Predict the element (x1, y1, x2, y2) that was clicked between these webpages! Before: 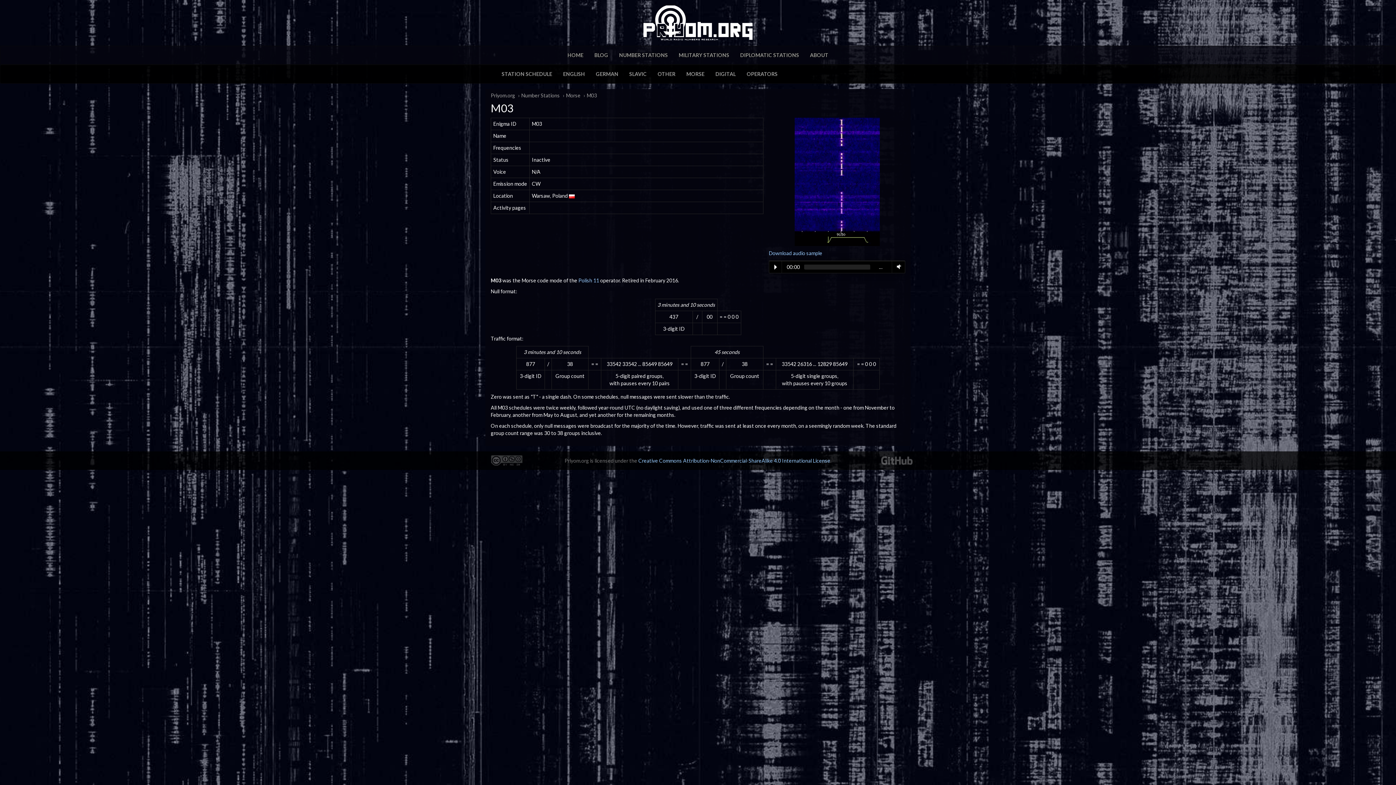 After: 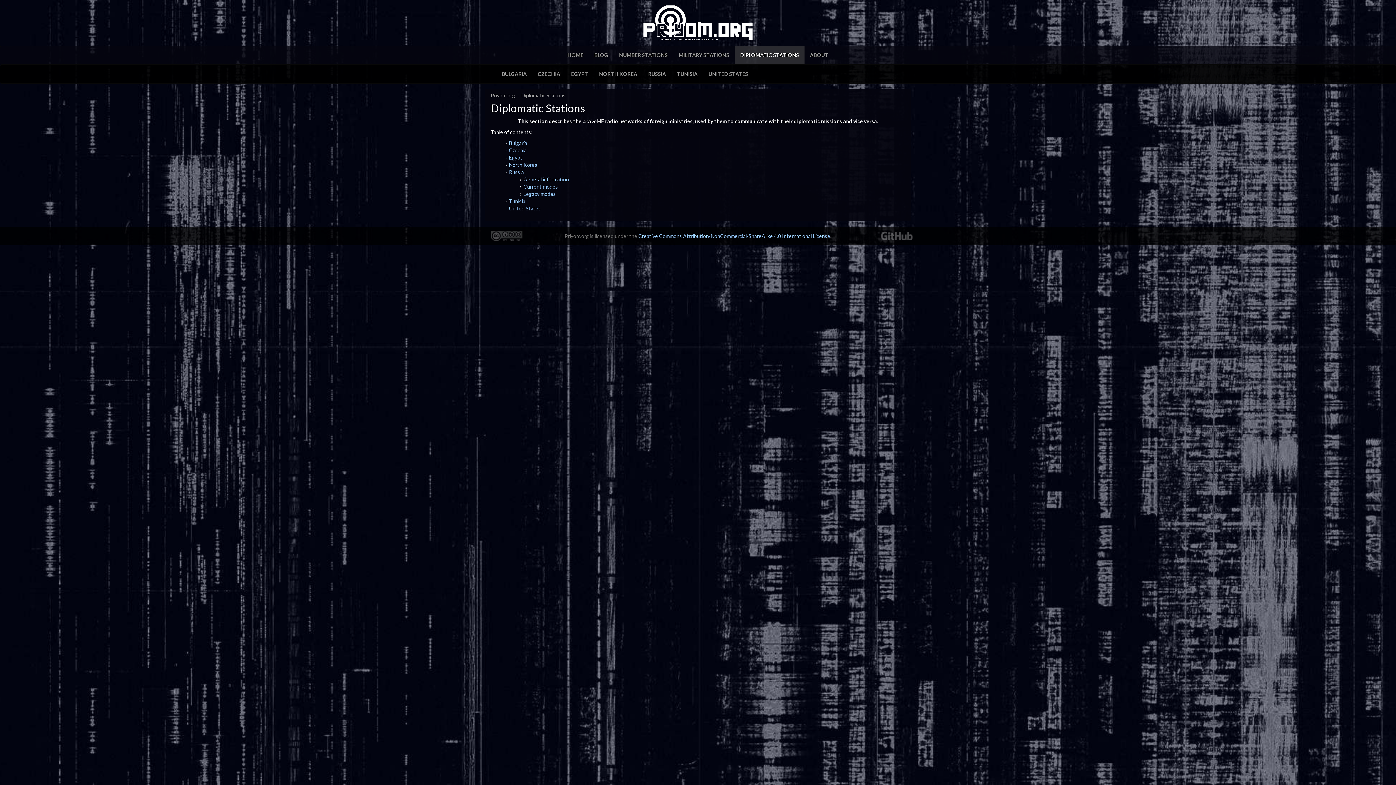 Action: label: DIPLOMATIC STATIONS bbox: (734, 46, 804, 64)